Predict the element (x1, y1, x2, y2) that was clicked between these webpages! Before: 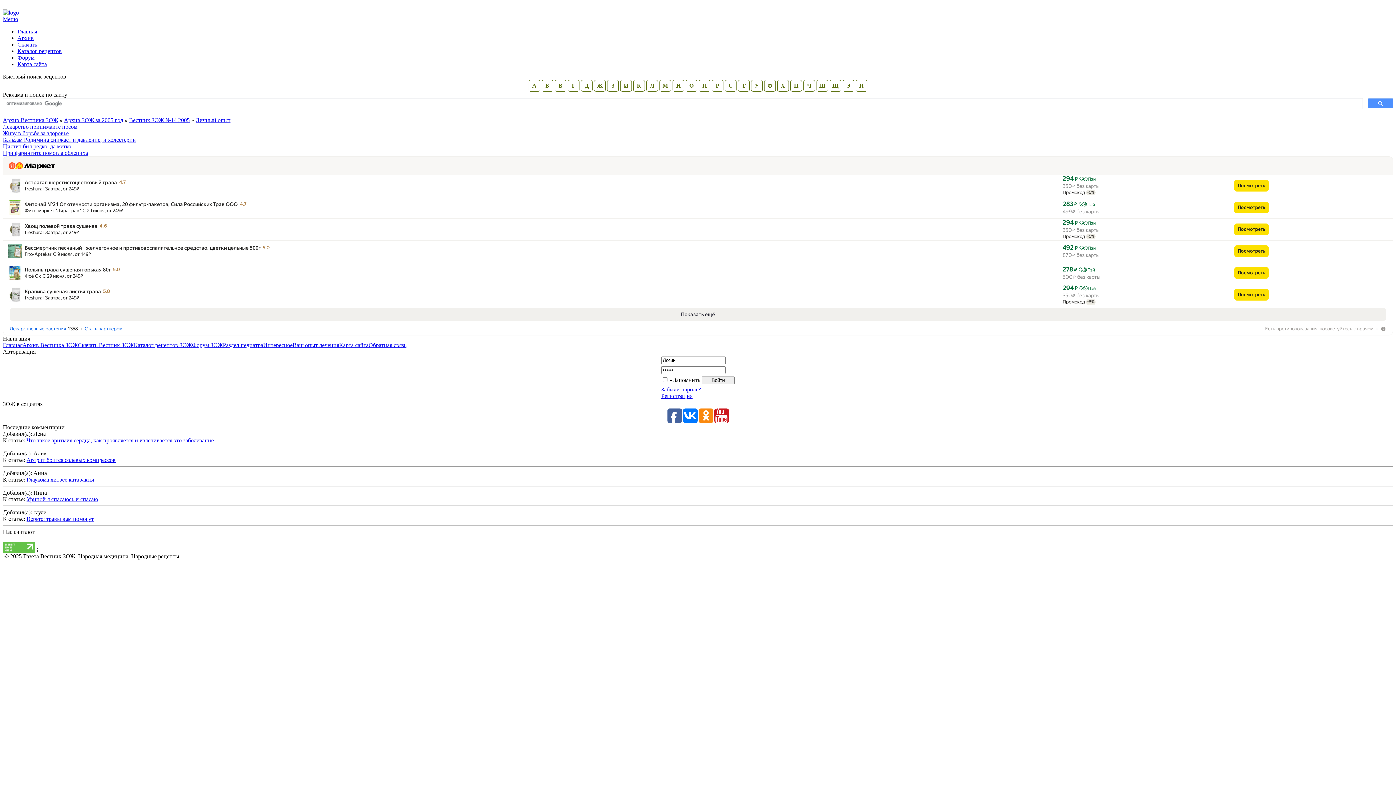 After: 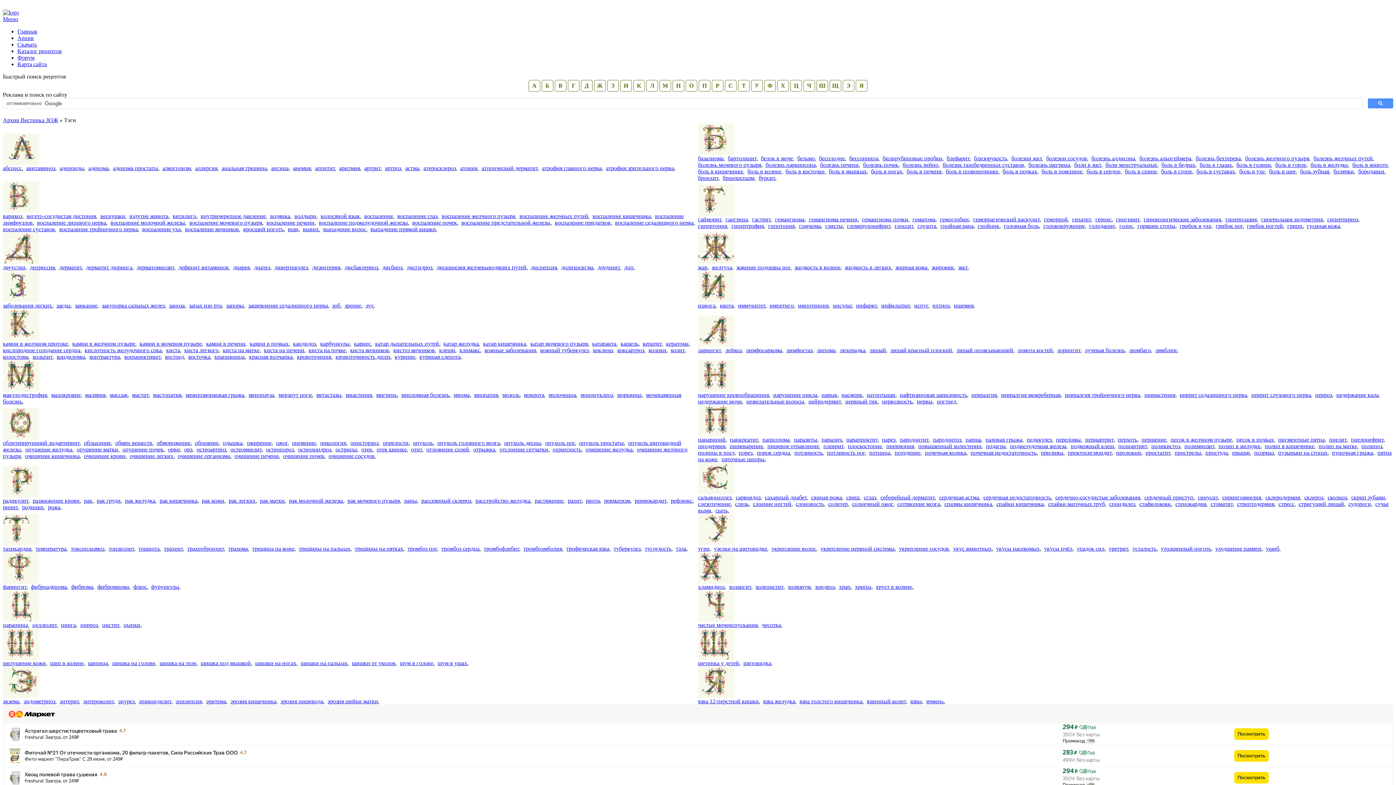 Action: label: Я bbox: (856, 80, 867, 91)